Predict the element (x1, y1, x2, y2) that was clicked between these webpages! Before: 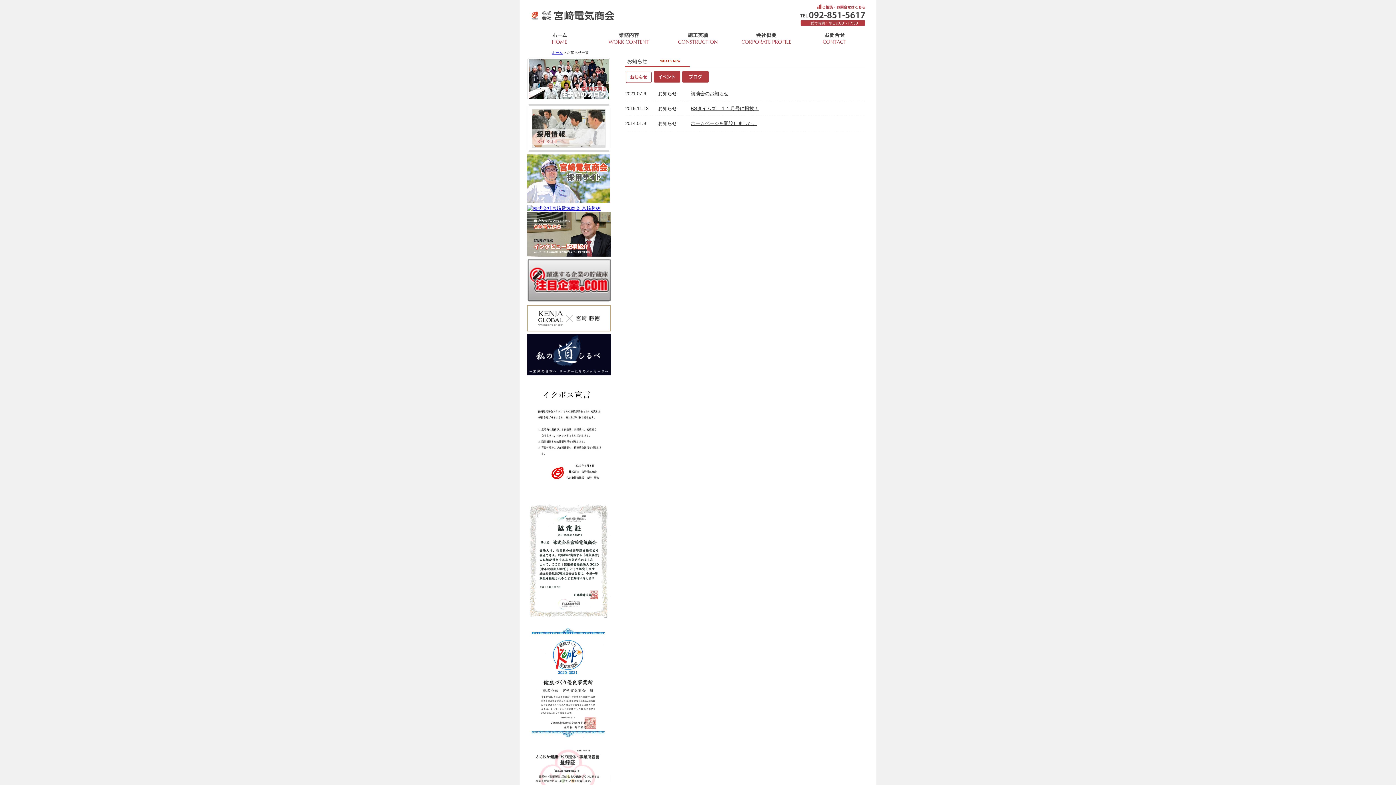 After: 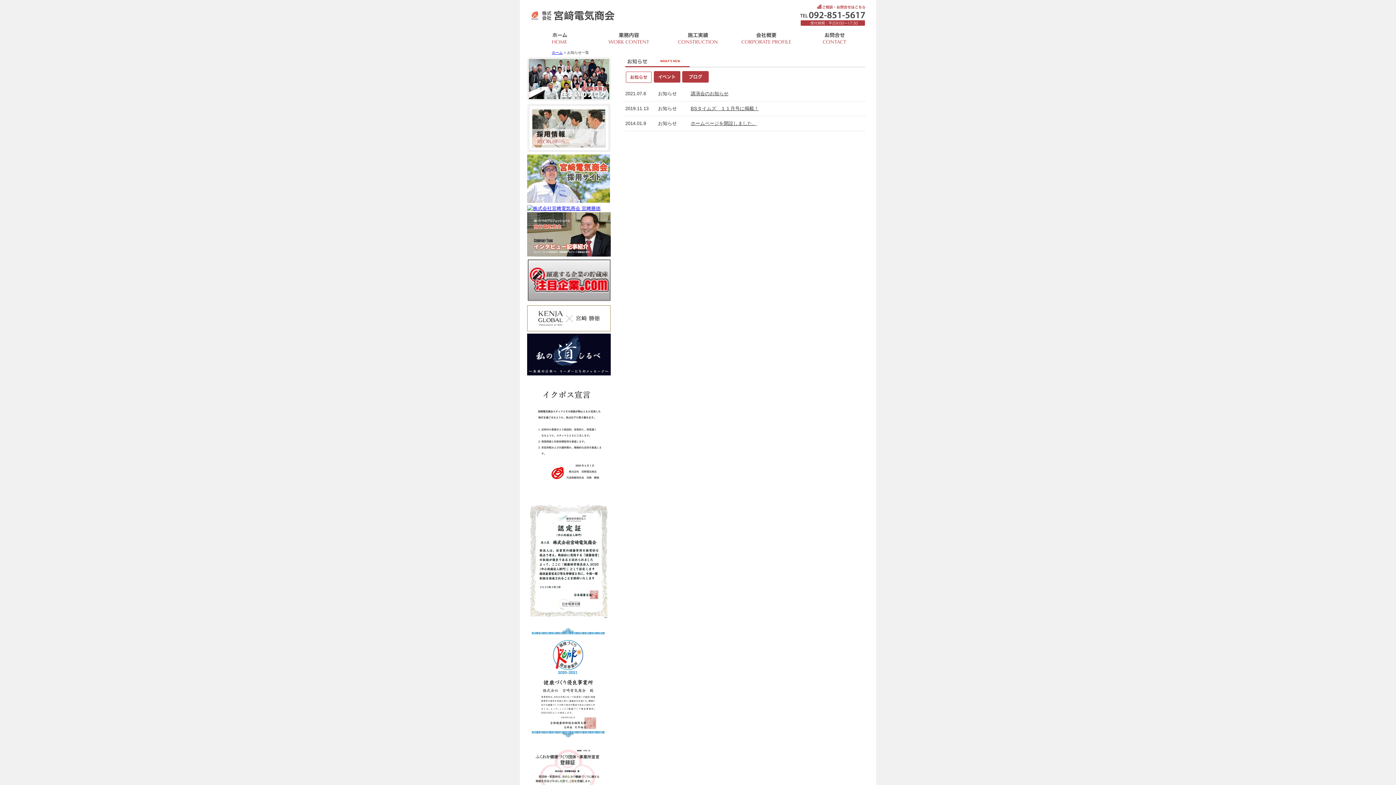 Action: bbox: (527, 371, 610, 376)